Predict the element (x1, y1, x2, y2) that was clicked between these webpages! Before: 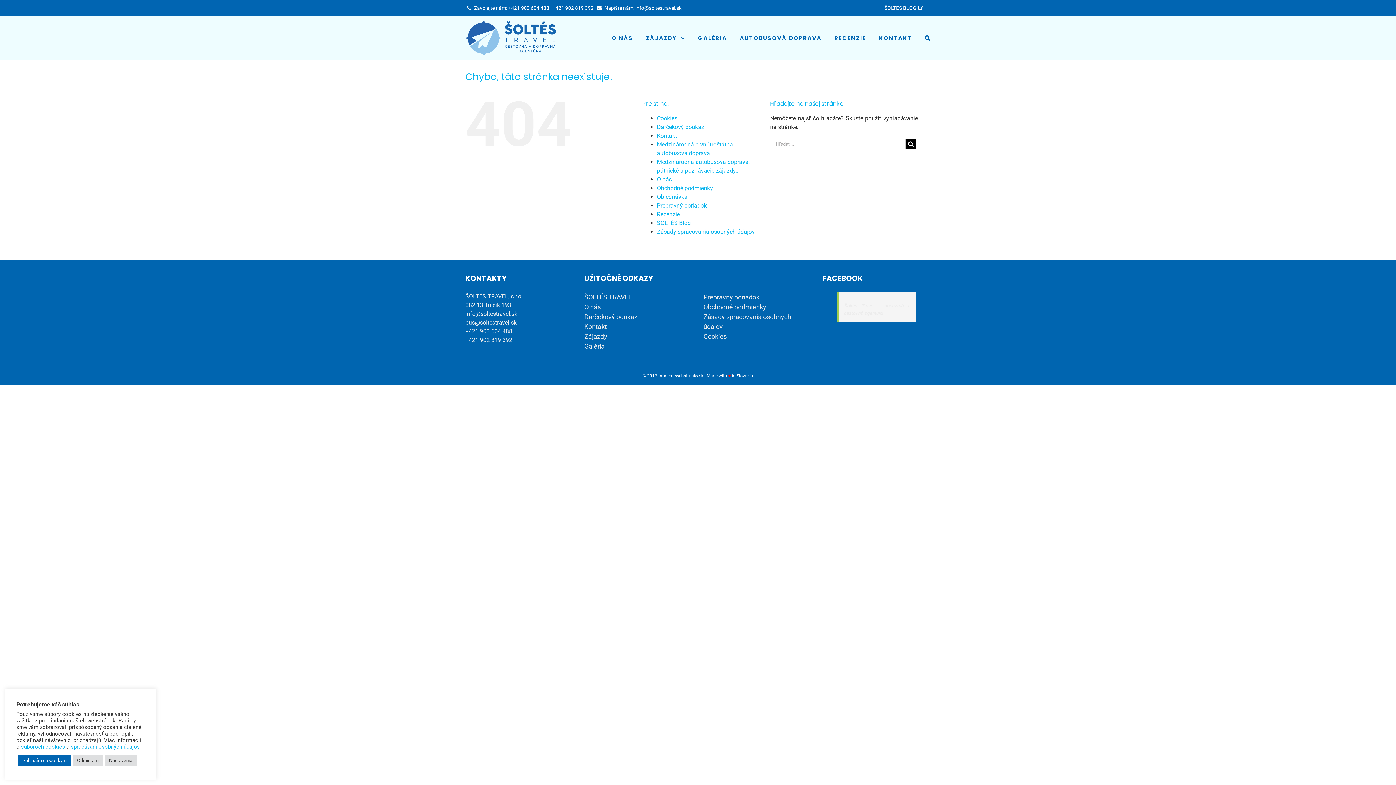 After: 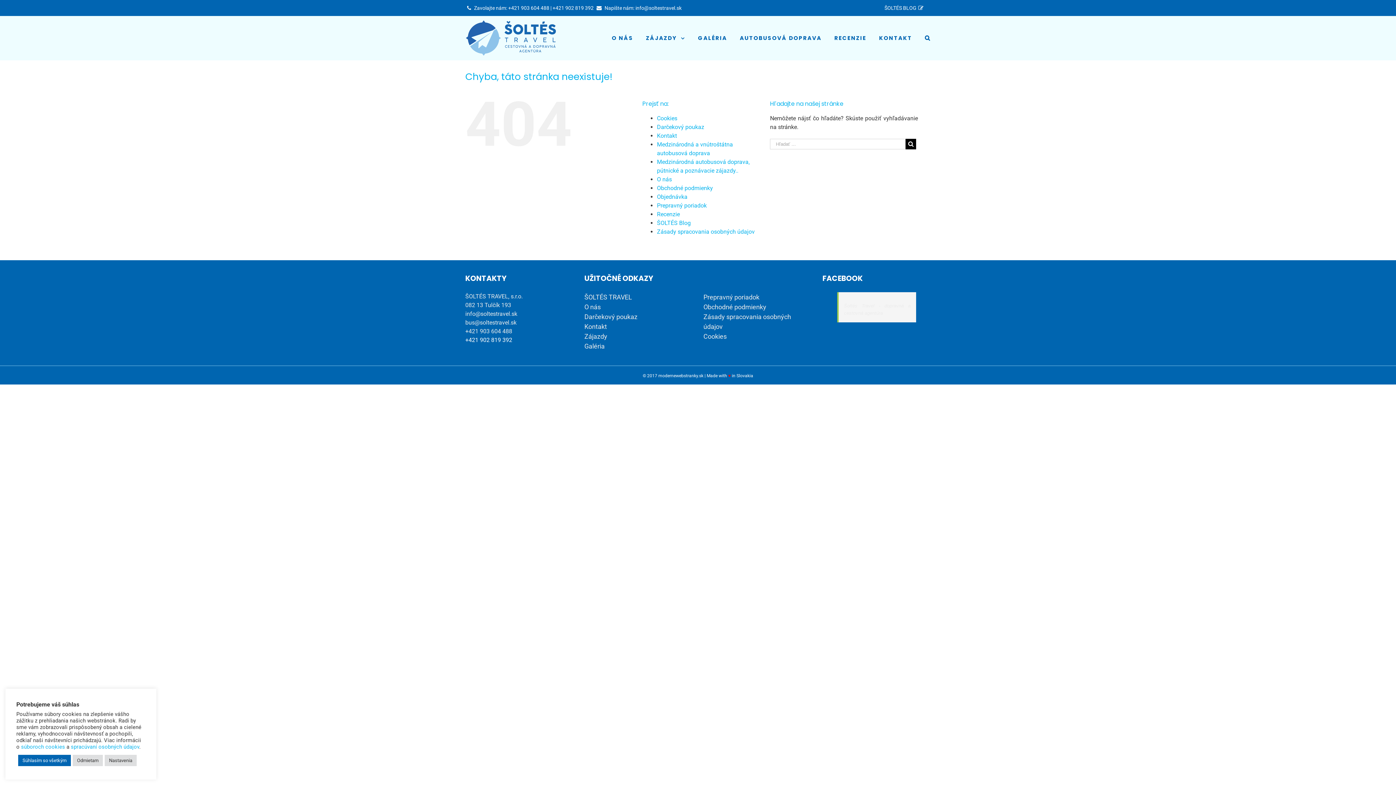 Action: label: +421 902 819 392 bbox: (465, 336, 512, 343)